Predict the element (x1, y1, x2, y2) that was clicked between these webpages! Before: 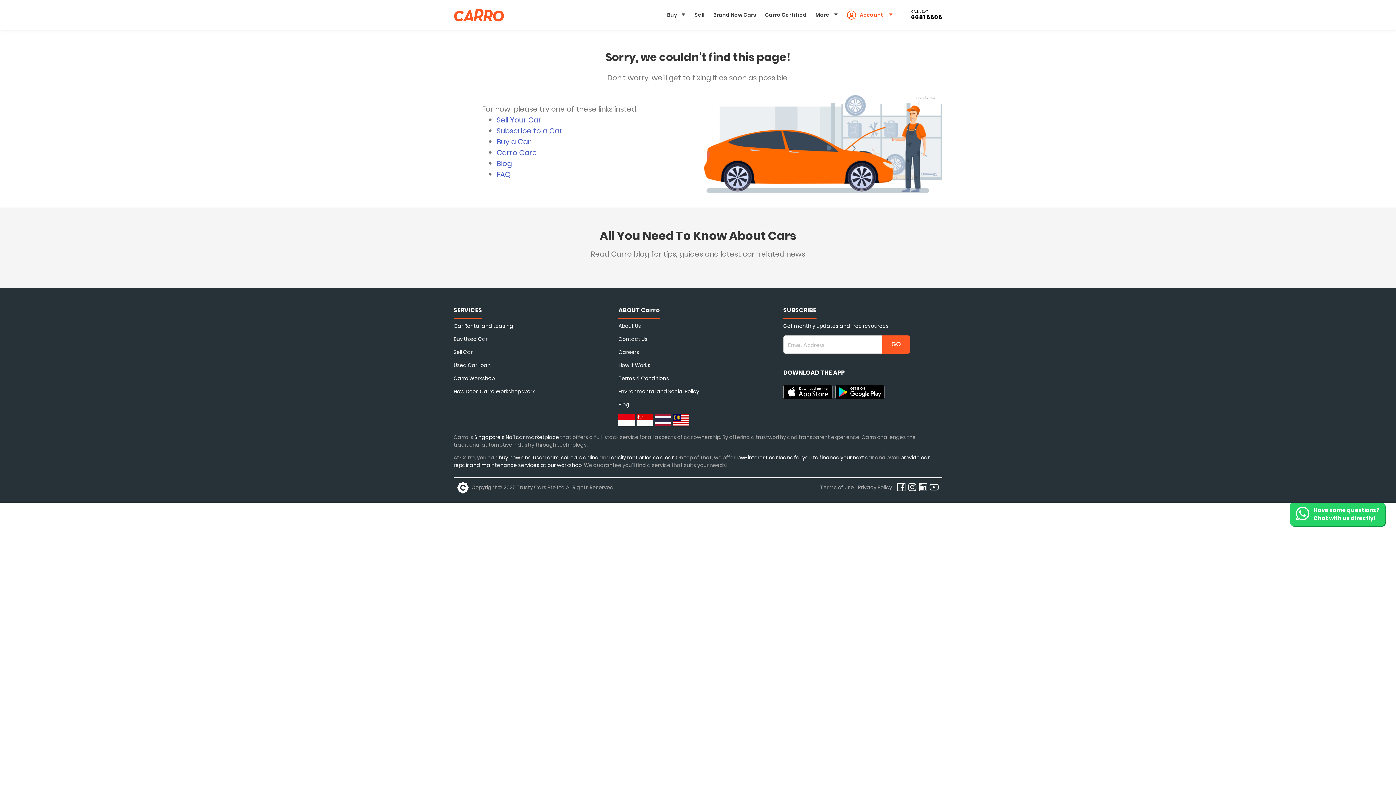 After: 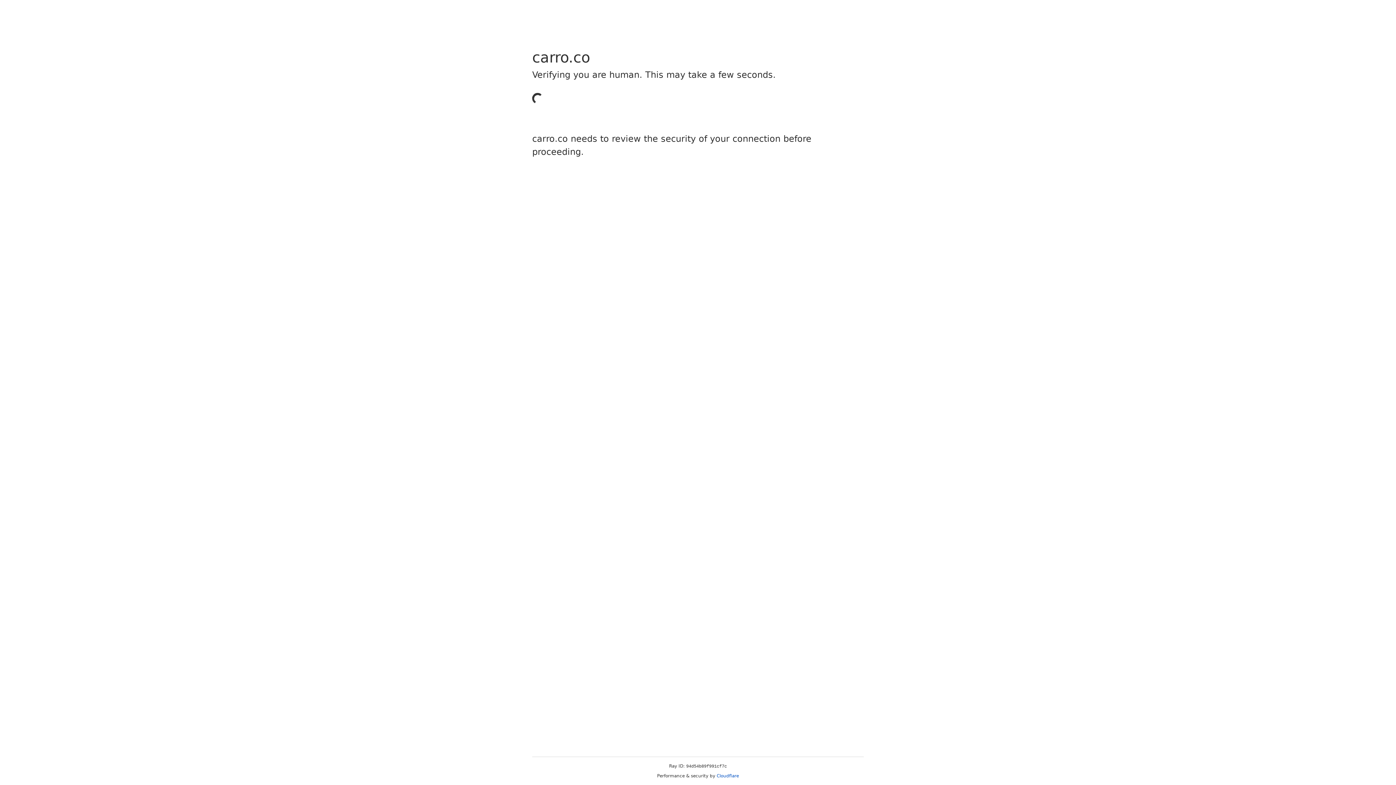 Action: label: Brand New Cars bbox: (713, 11, 756, 18)